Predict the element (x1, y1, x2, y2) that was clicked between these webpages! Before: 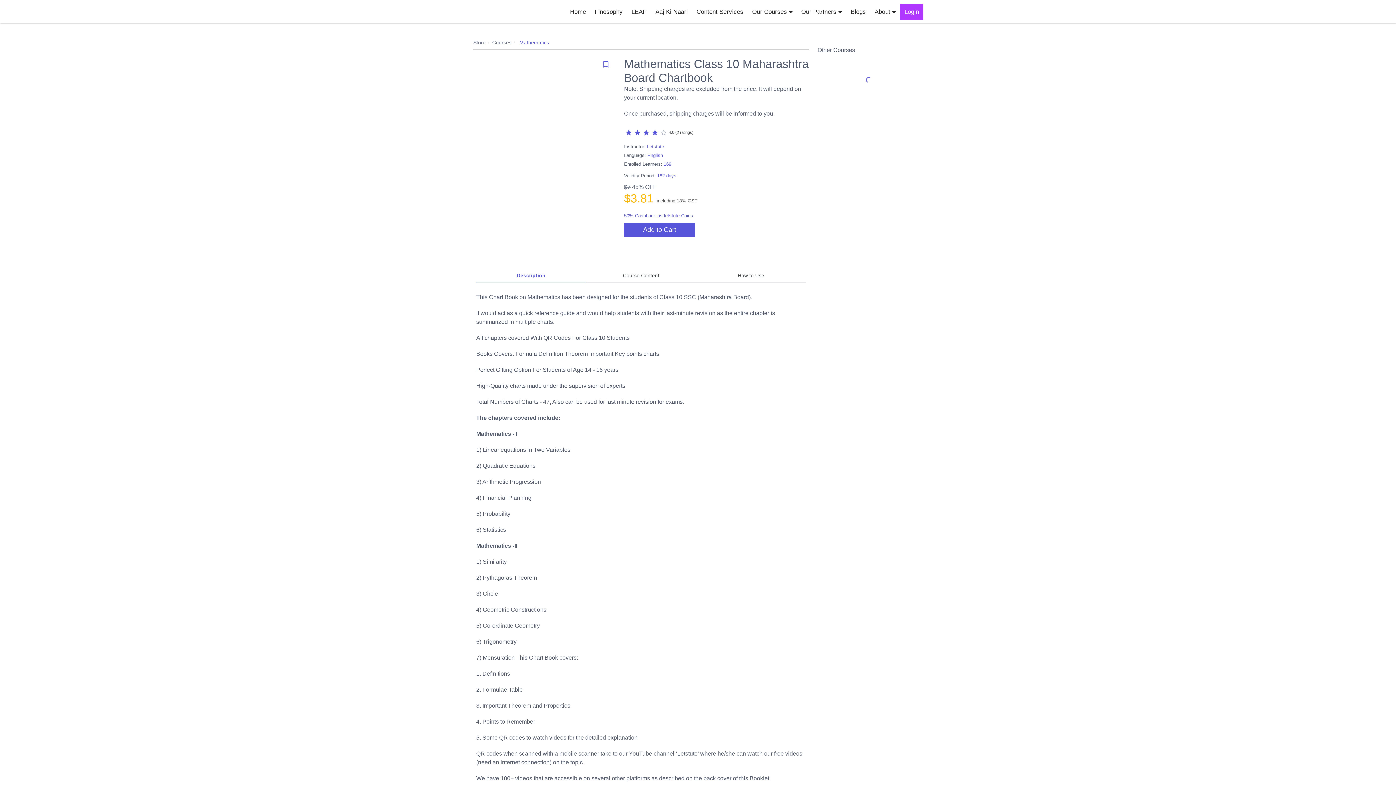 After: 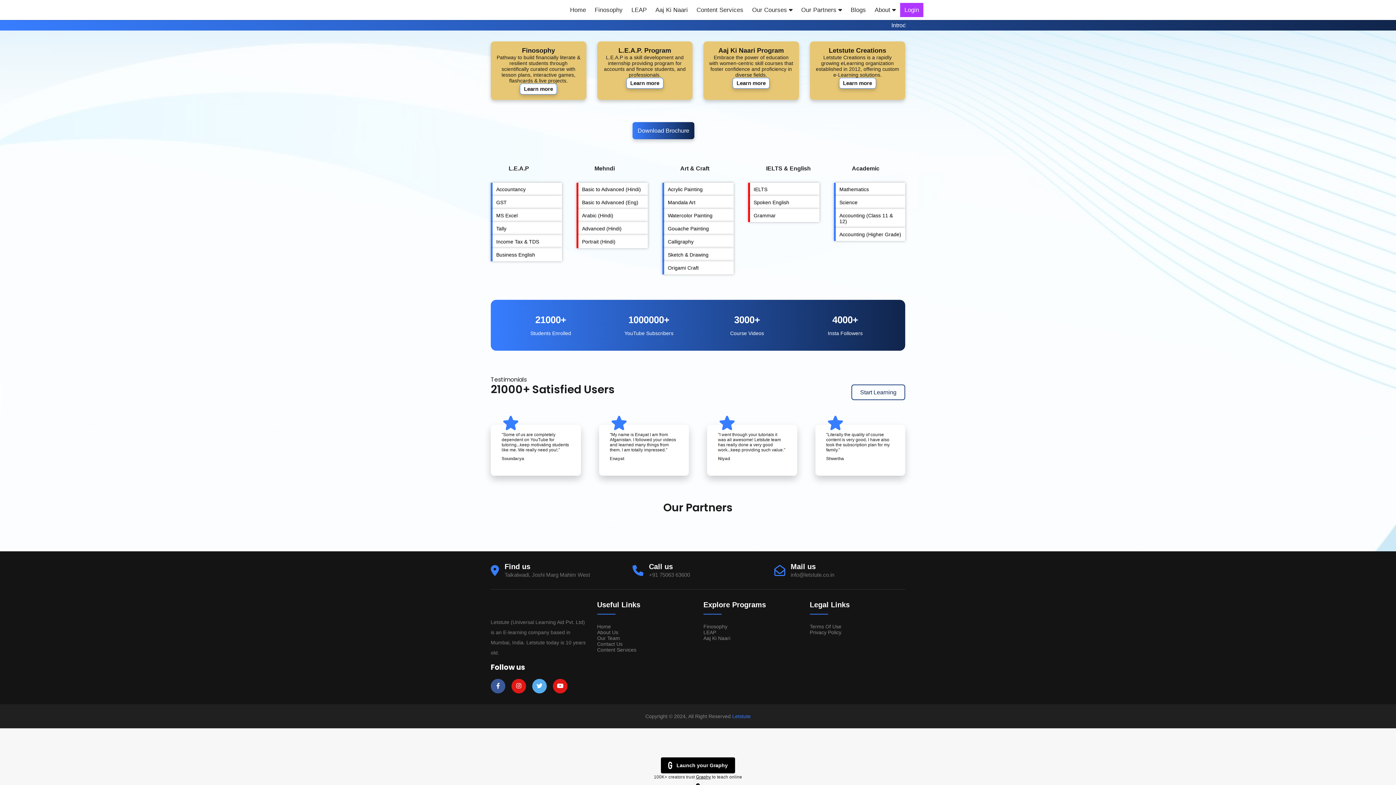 Action: label: Home bbox: (565, 3, 590, 19)